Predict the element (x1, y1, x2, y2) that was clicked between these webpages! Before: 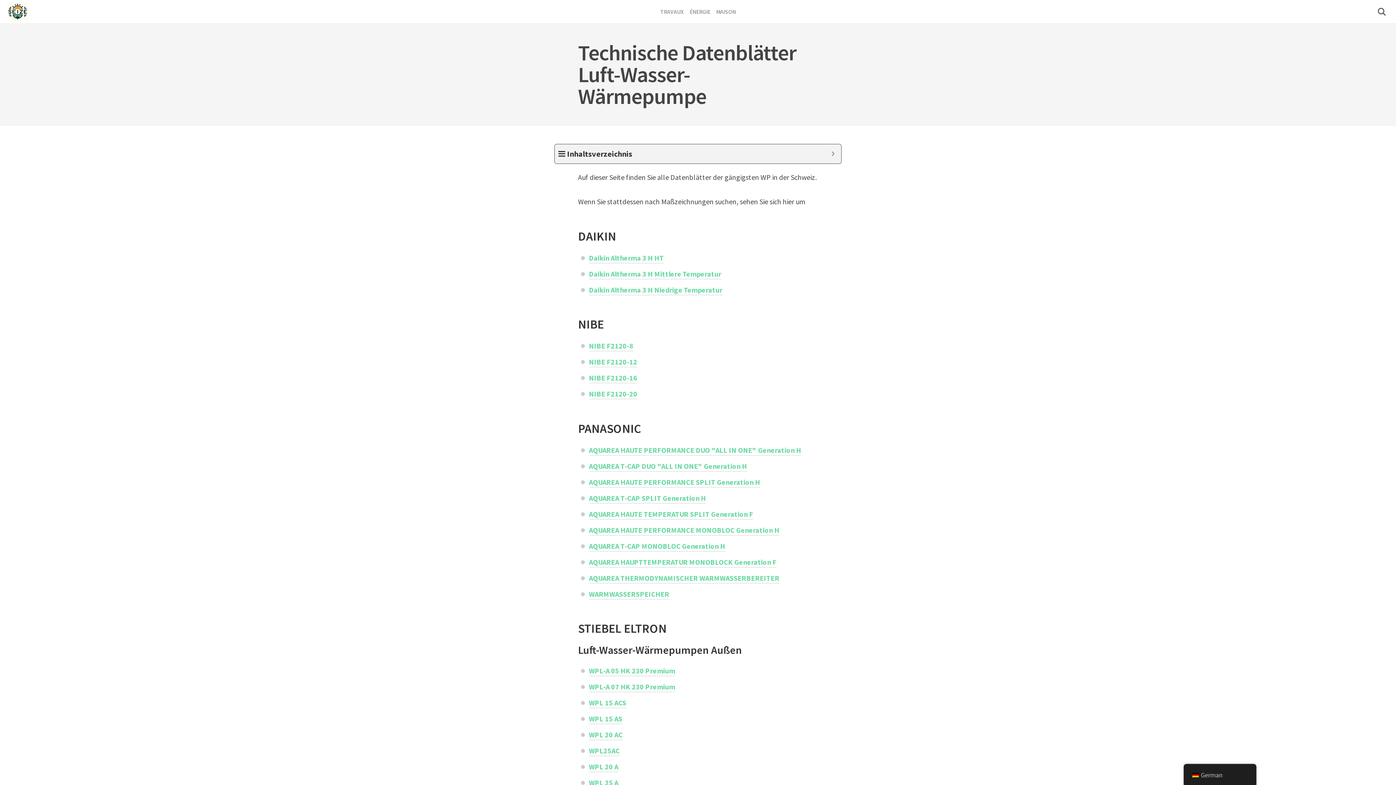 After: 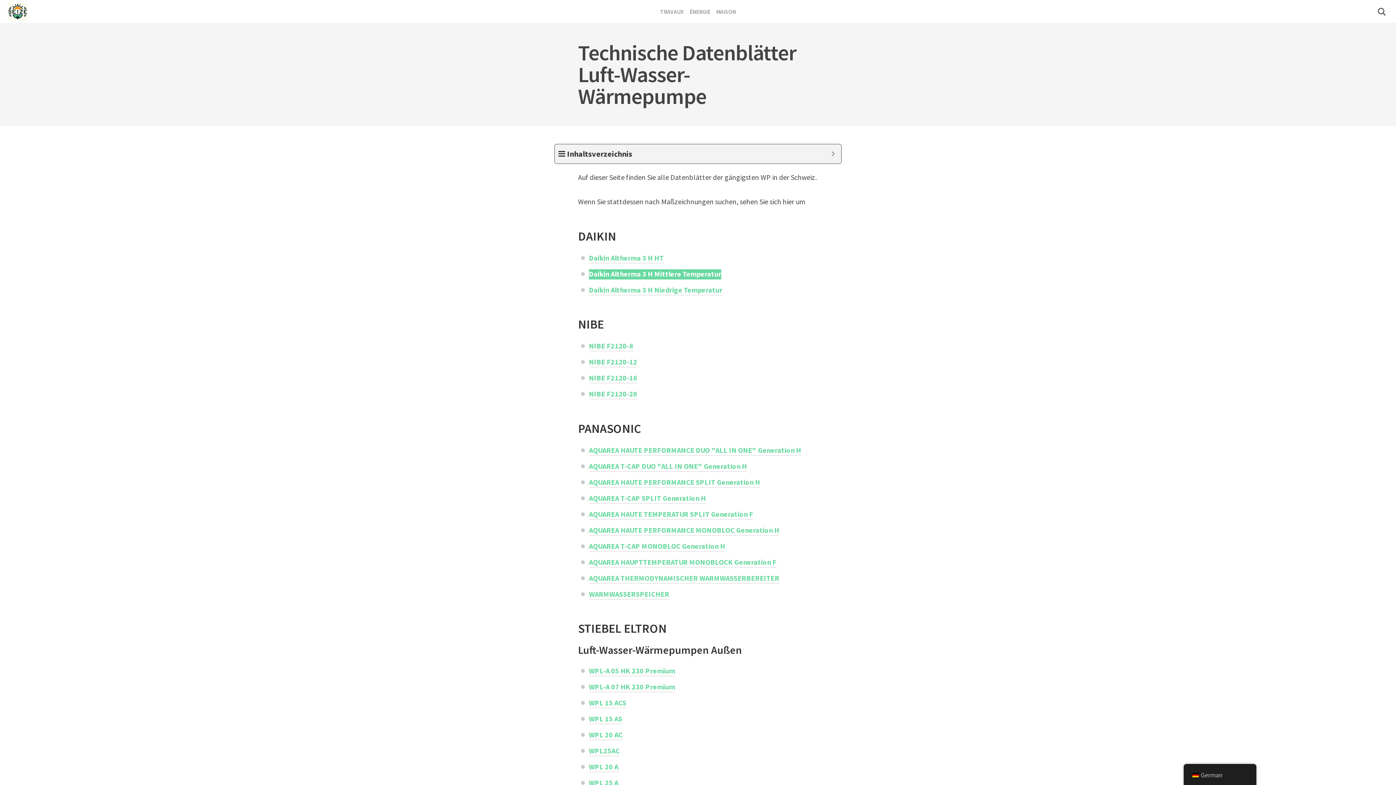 Action: label: Daikin Altherma 3 H Mittlere Temperatur bbox: (589, 269, 721, 279)